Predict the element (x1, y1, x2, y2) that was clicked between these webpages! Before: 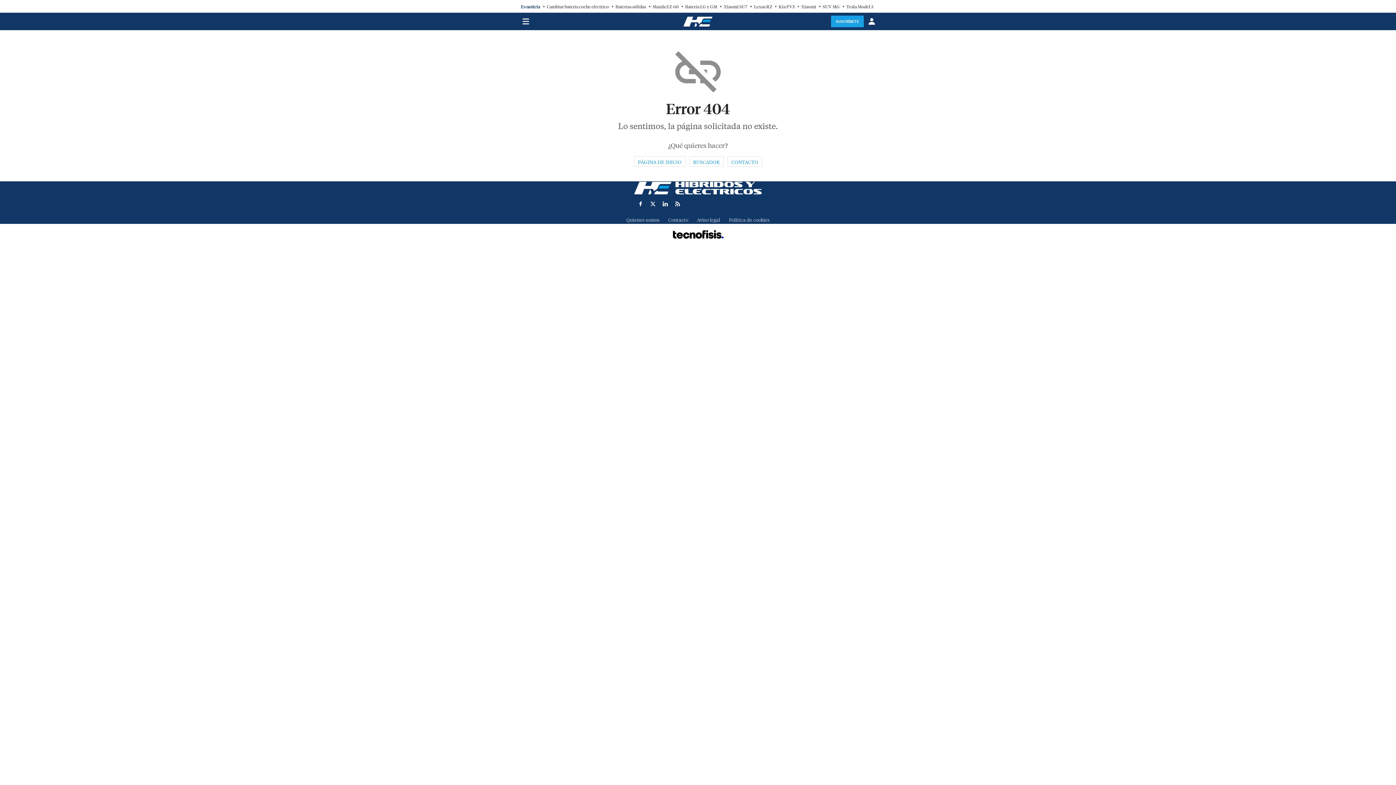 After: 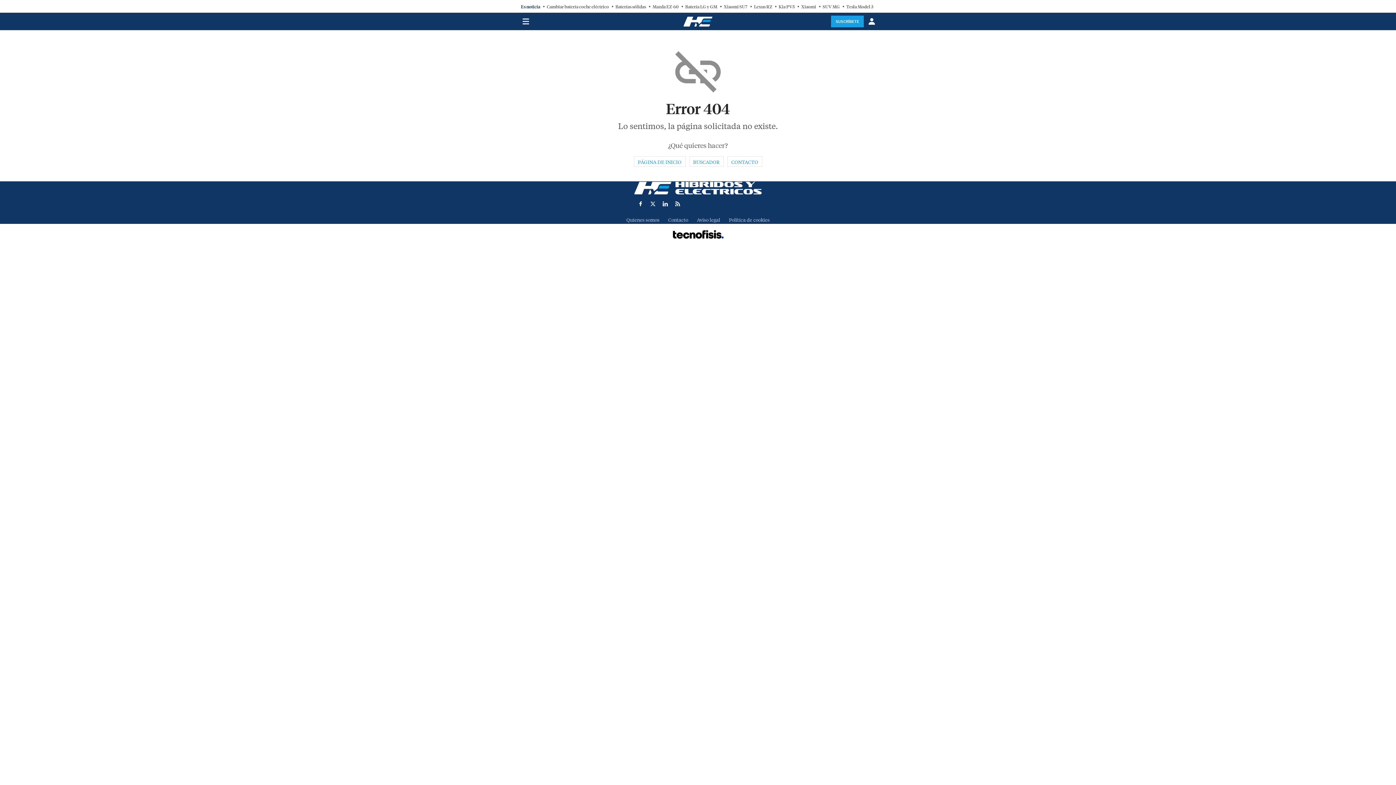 Action: bbox: (646, 197, 659, 210)